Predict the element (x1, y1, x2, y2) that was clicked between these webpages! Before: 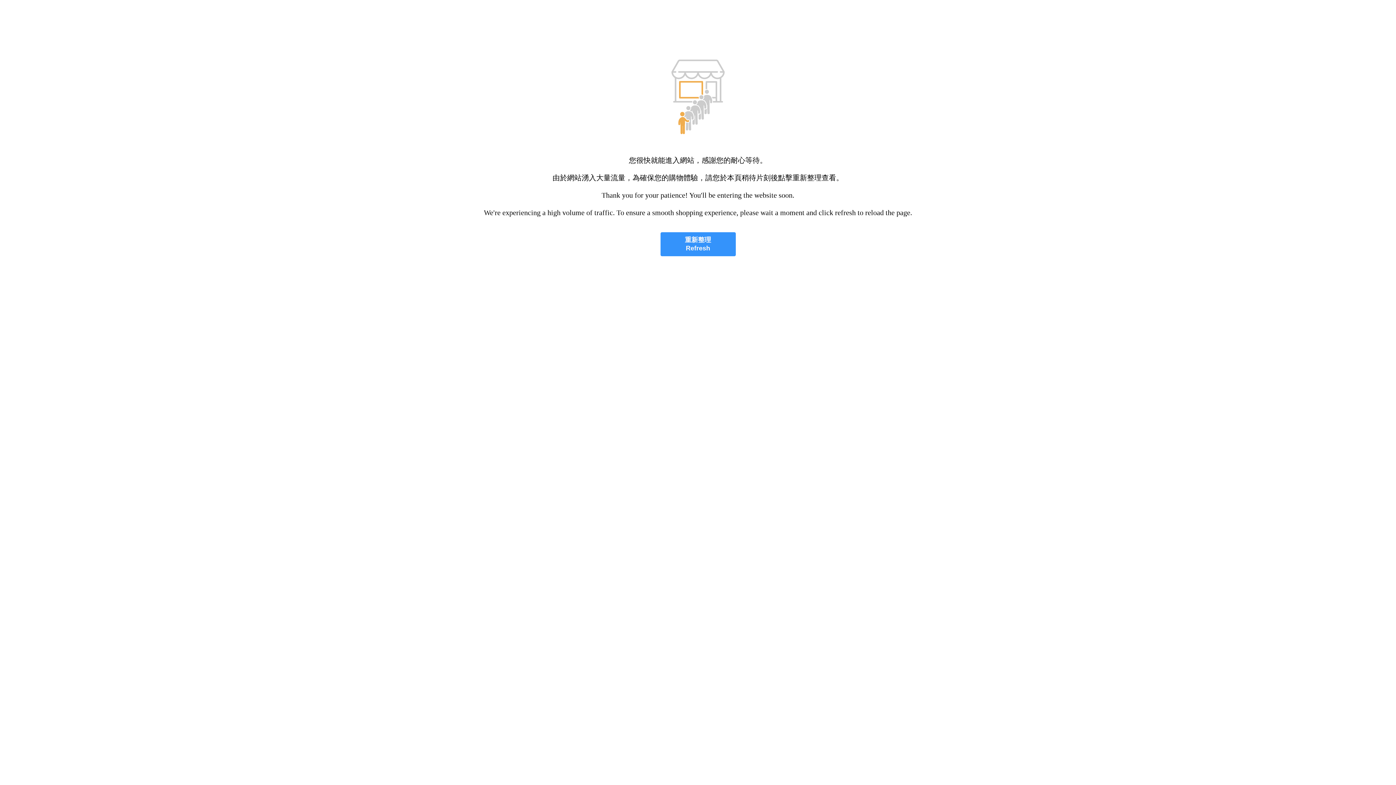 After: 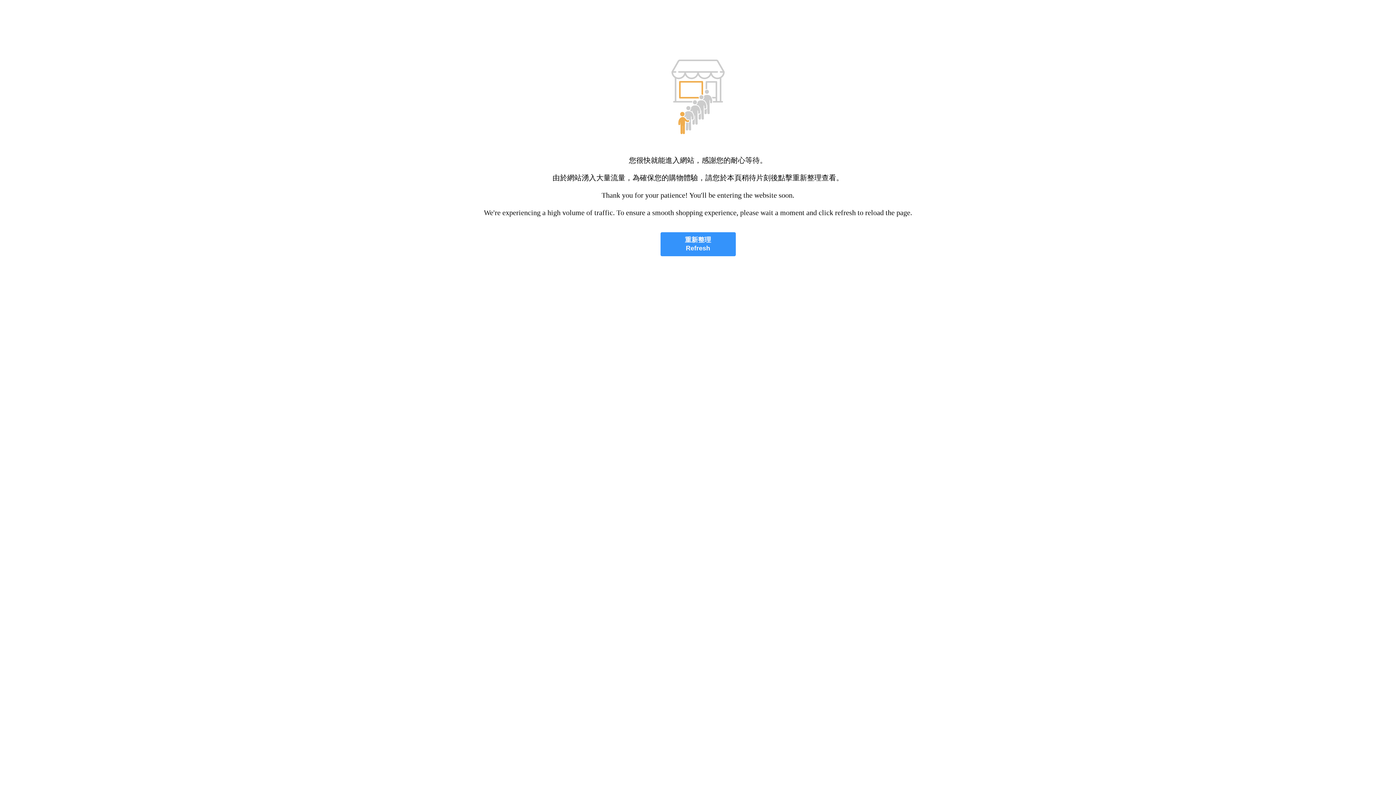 Action: label: 重新整理
Refresh bbox: (660, 232, 735, 256)